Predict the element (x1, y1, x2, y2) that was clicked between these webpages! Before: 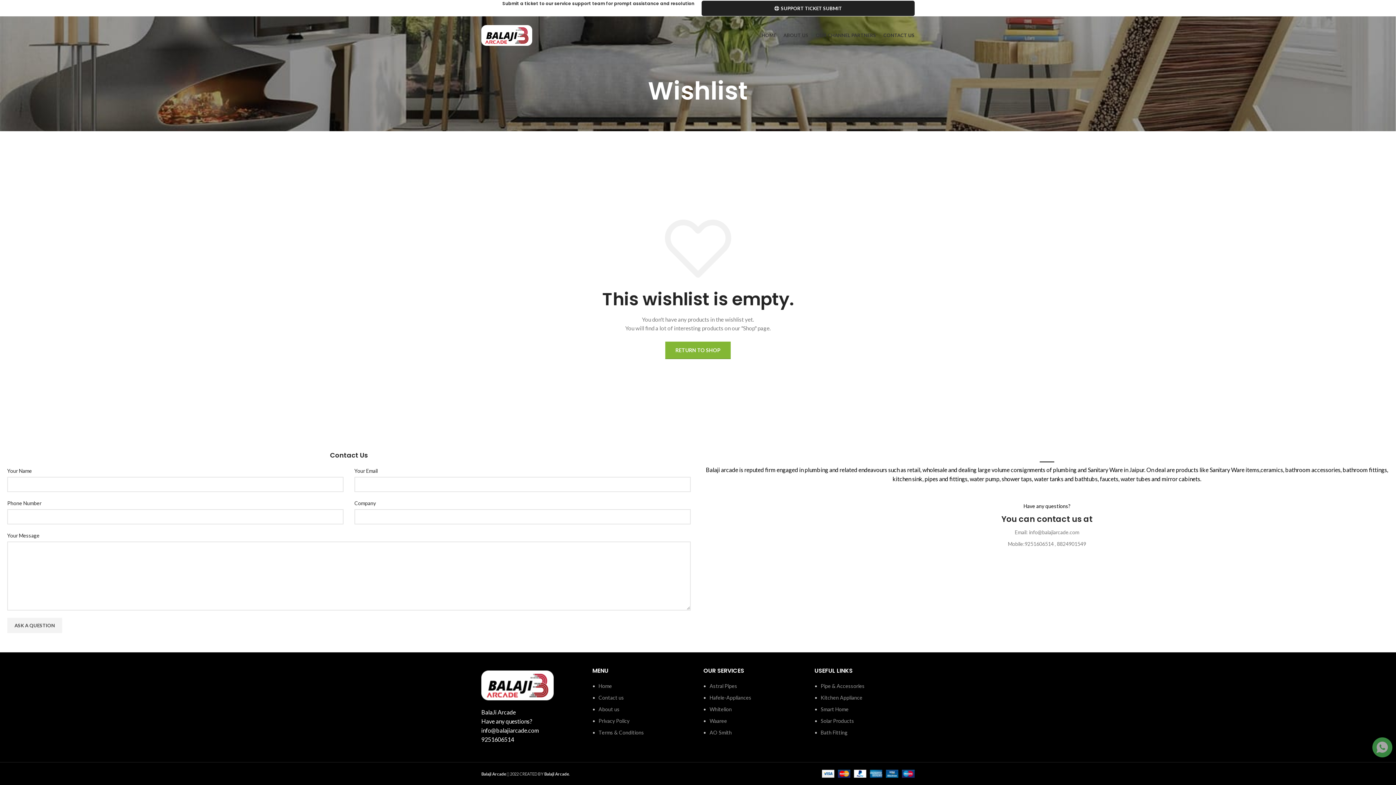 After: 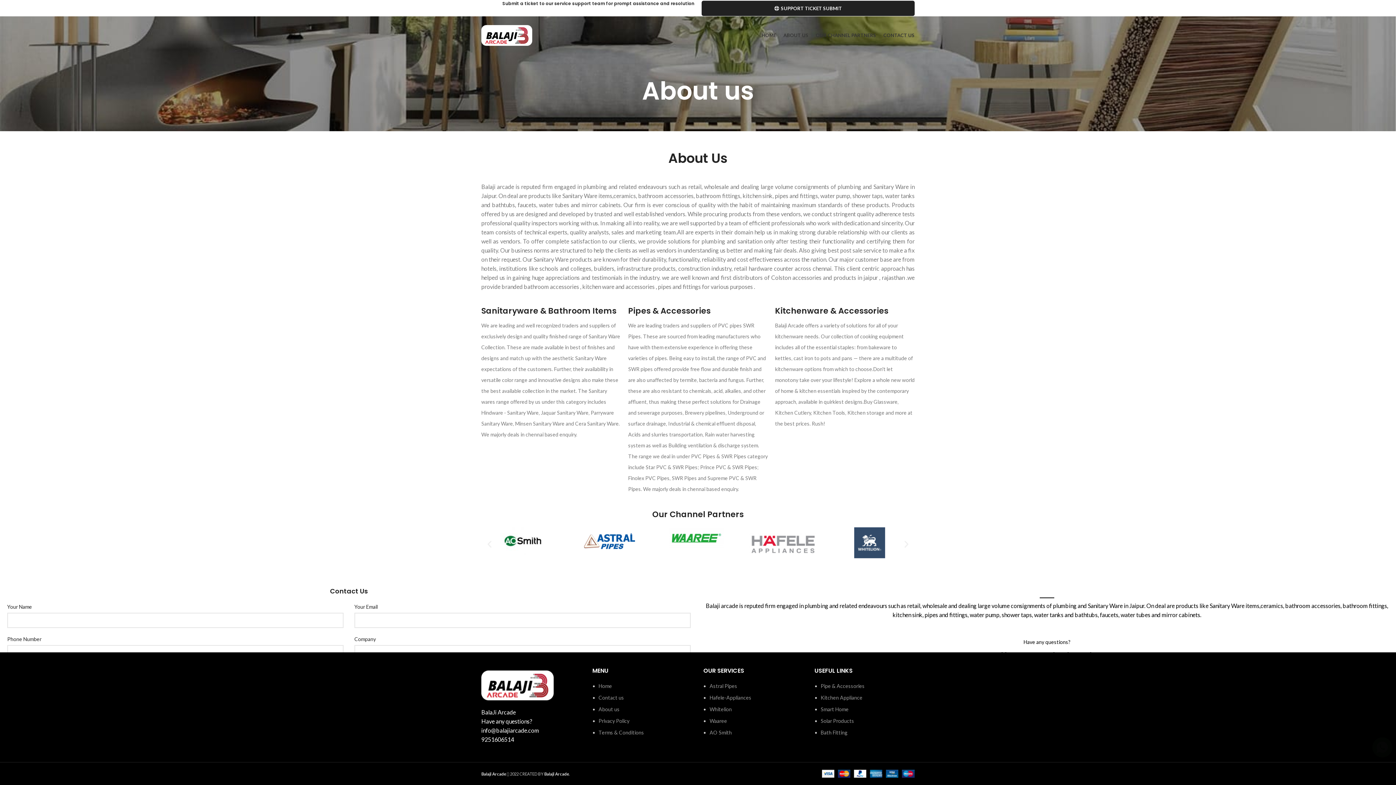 Action: bbox: (780, 28, 812, 42) label: ABOUT US